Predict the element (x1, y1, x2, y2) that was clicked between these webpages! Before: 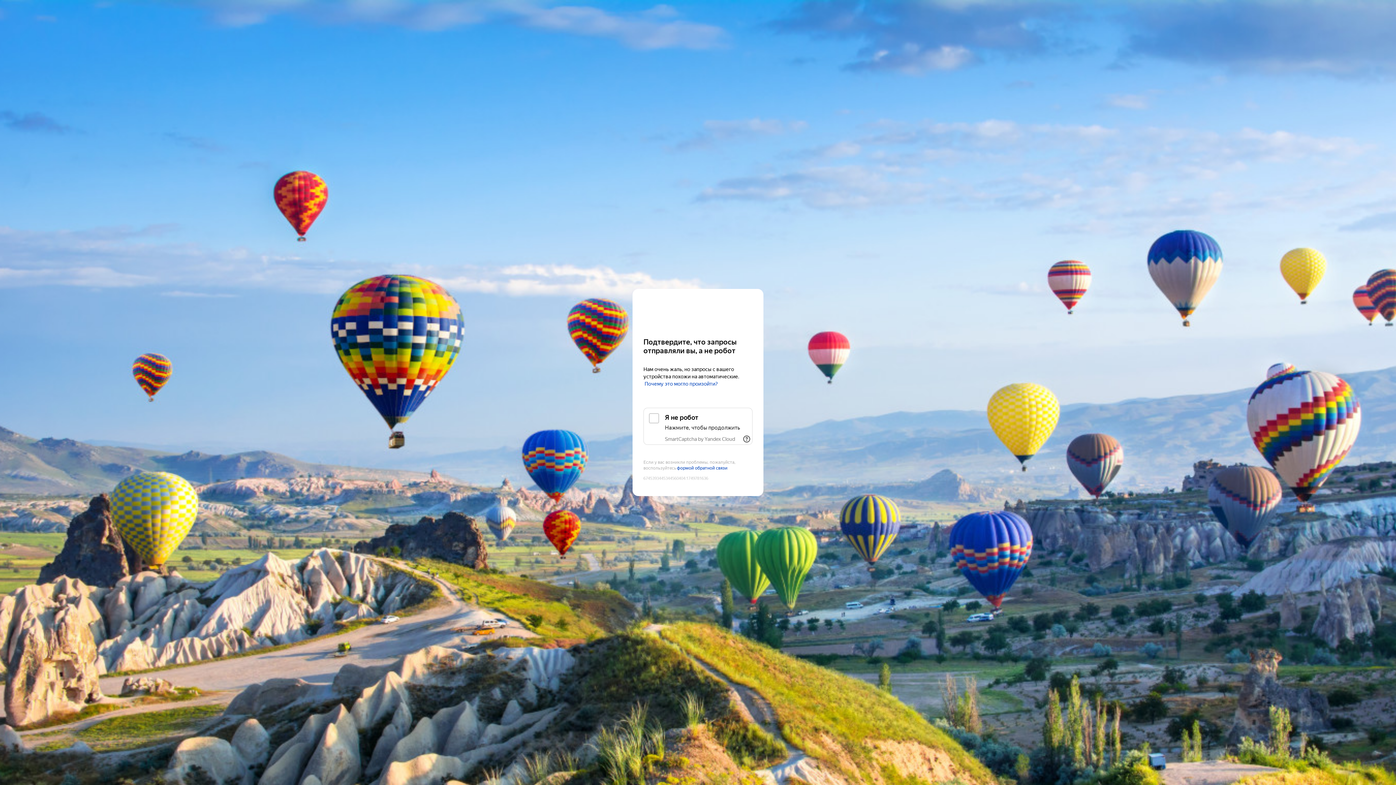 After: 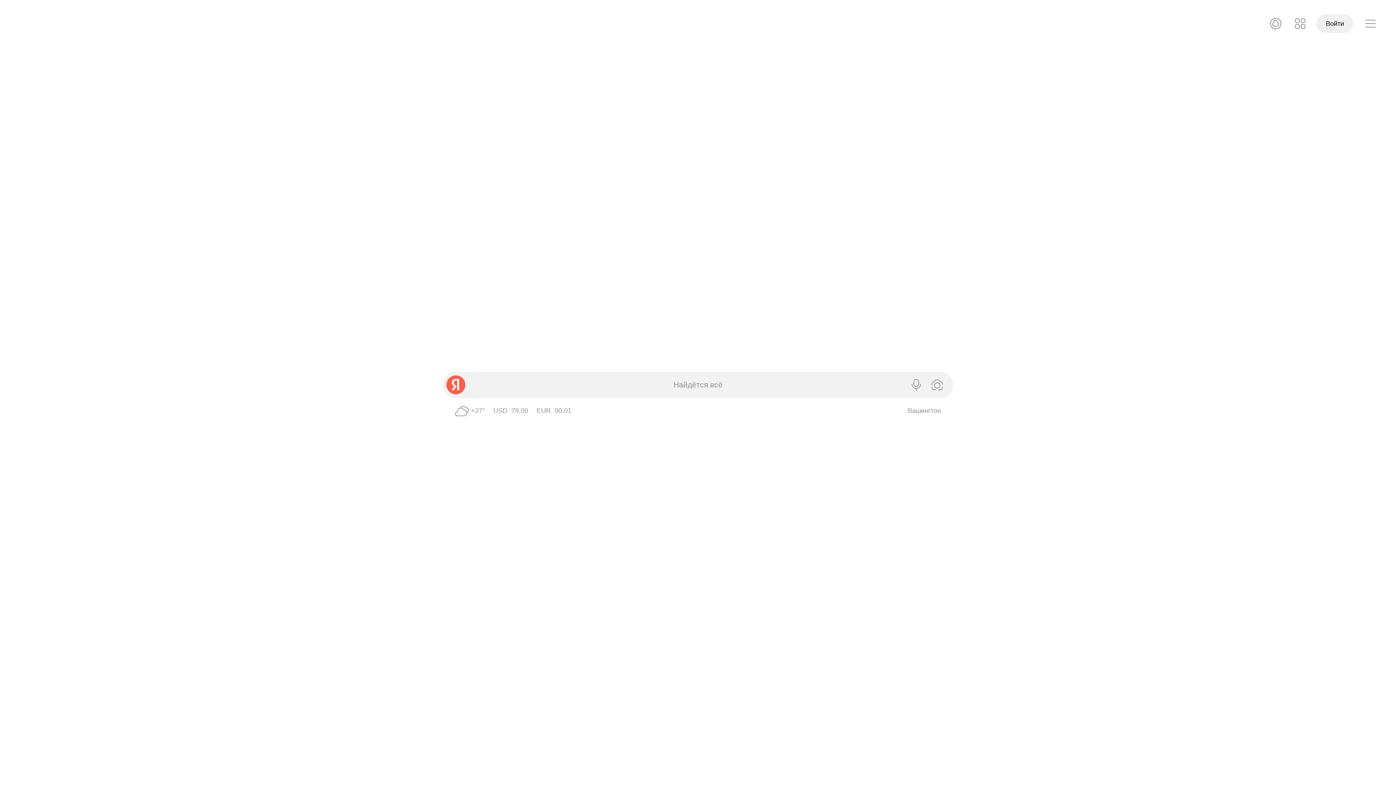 Action: bbox: (643, 303, 752, 316) label: Yandex